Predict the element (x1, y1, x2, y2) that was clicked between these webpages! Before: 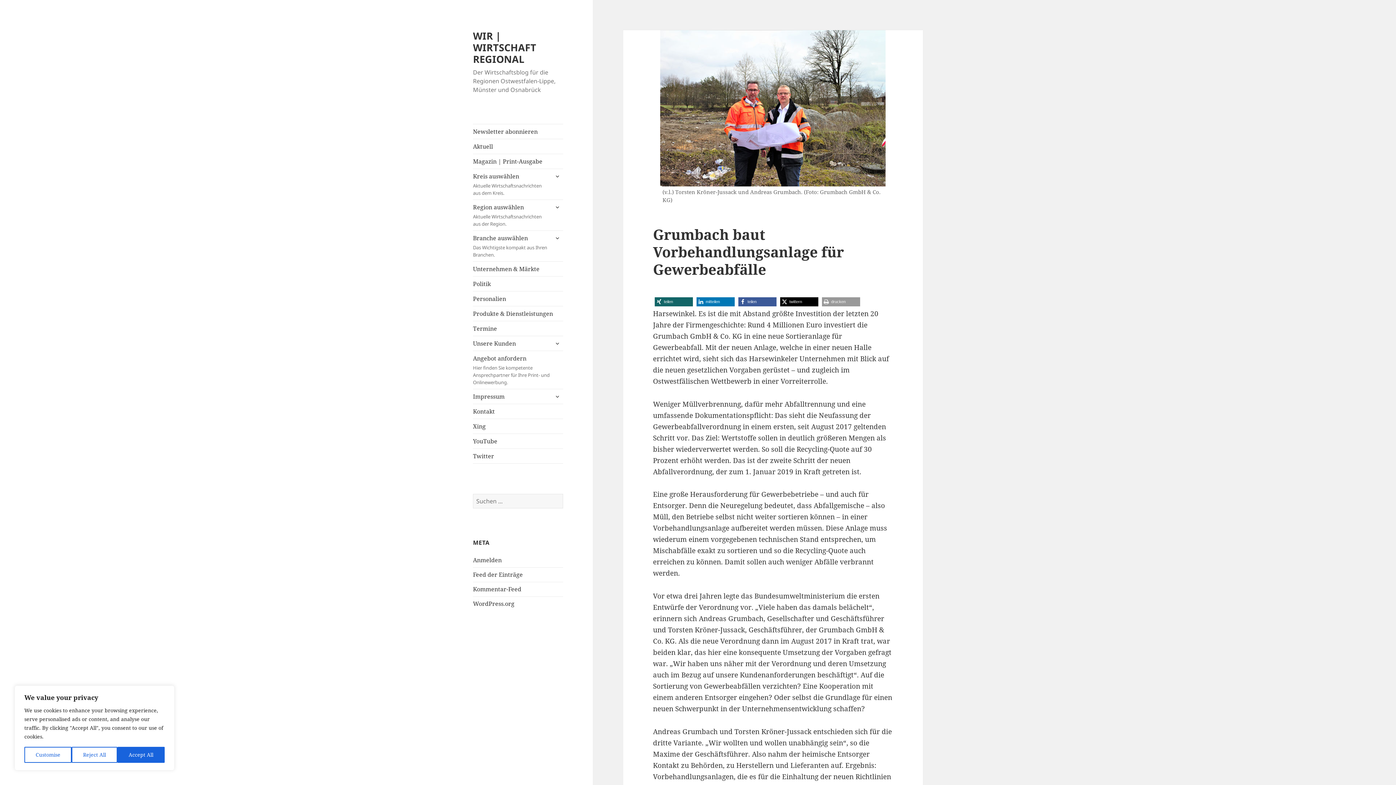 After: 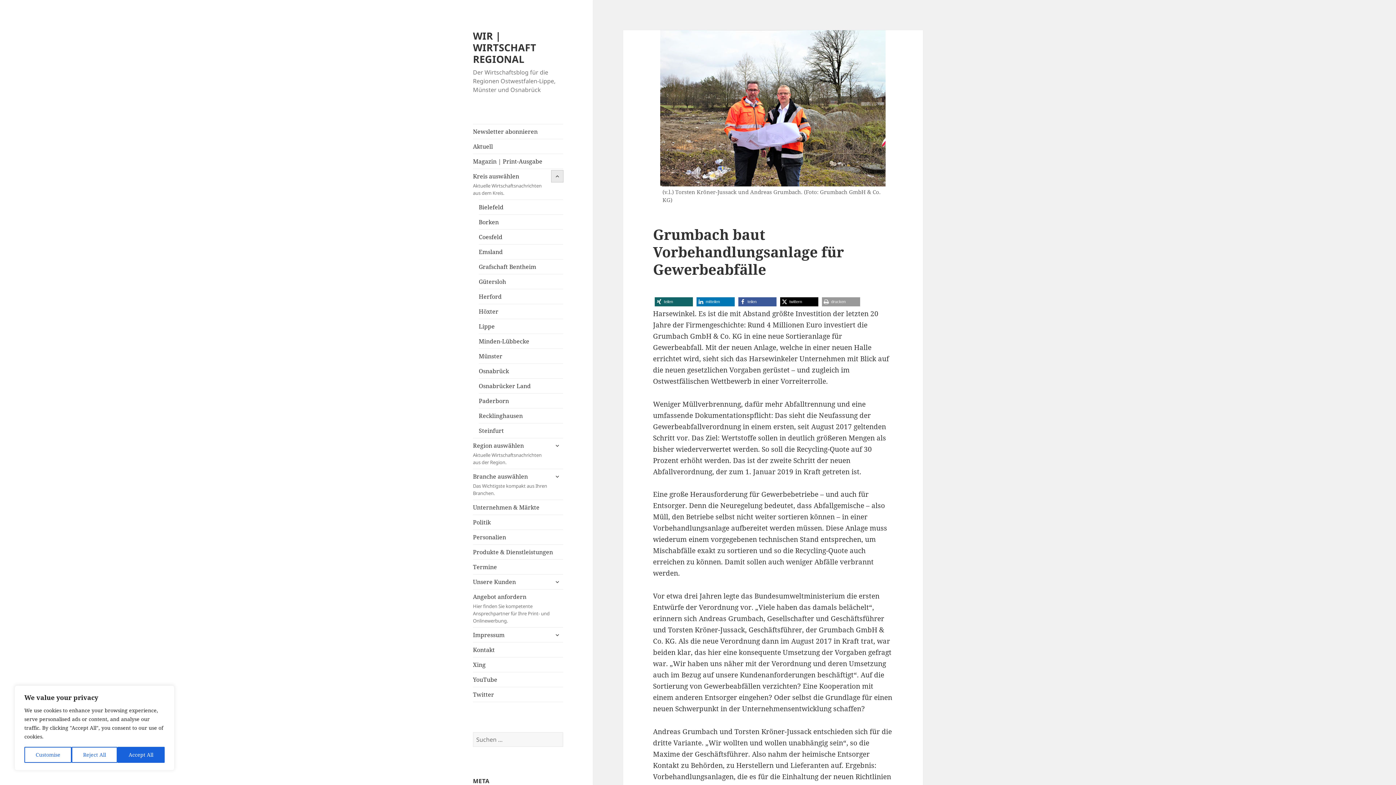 Action: label: untermenü anzeigen bbox: (551, 170, 563, 182)